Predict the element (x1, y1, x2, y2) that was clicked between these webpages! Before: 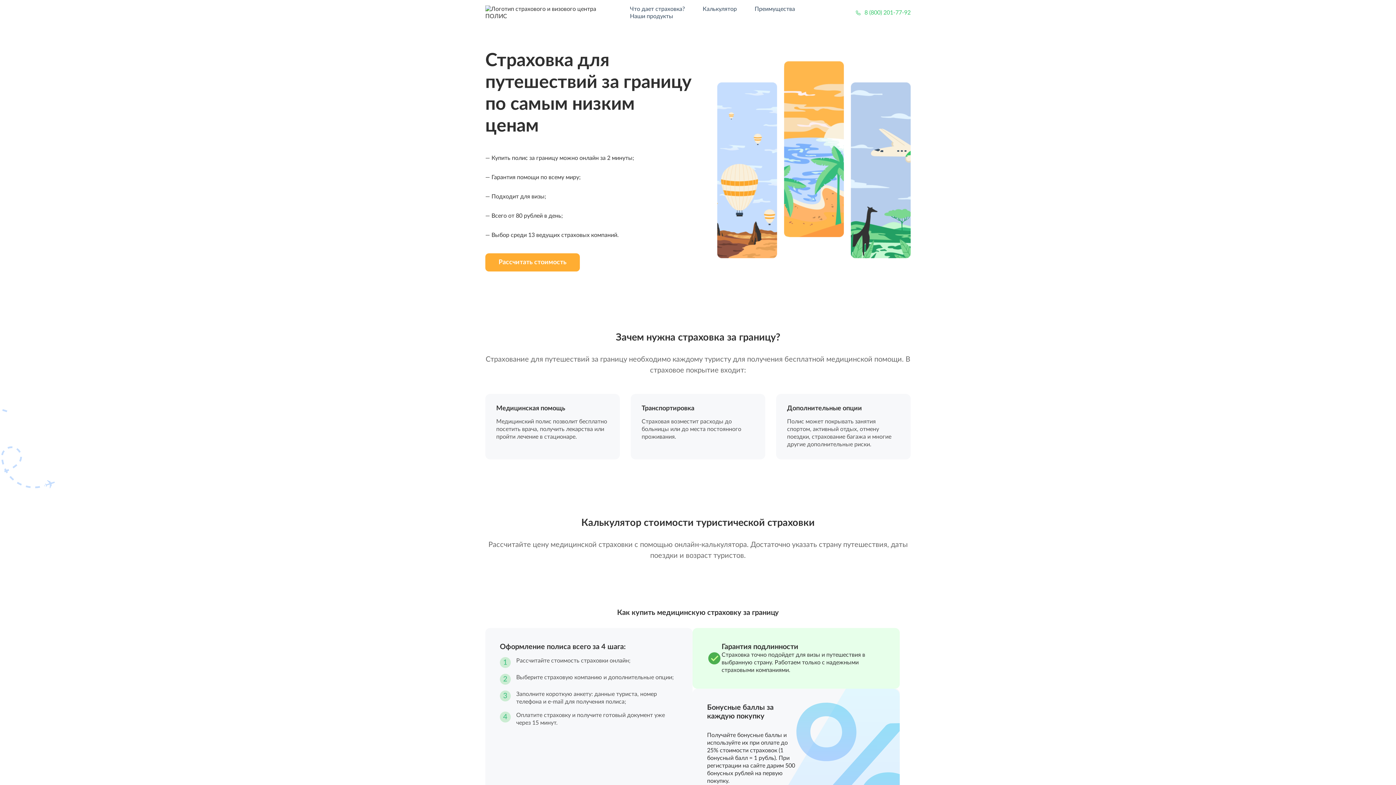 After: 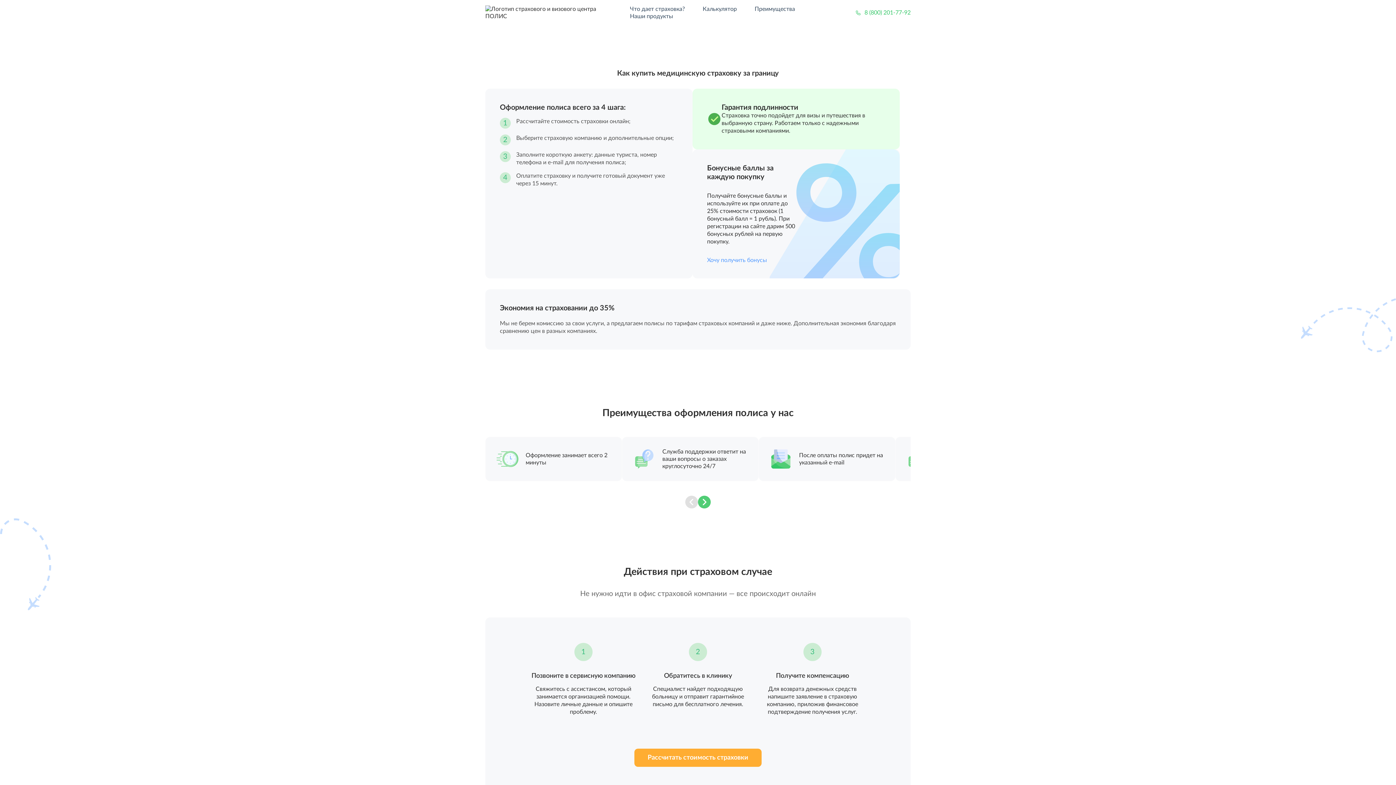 Action: label: Рассчитать стоимость bbox: (485, 253, 580, 271)